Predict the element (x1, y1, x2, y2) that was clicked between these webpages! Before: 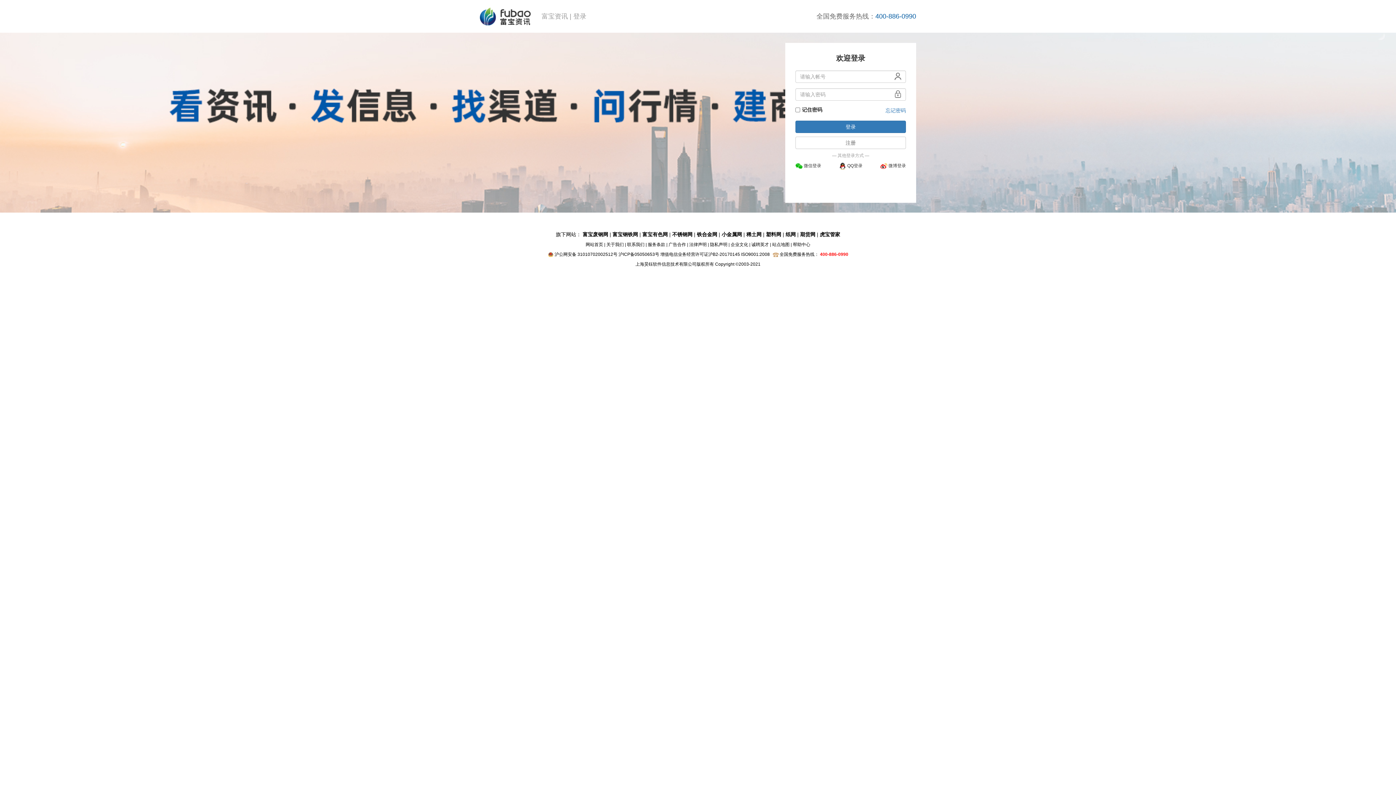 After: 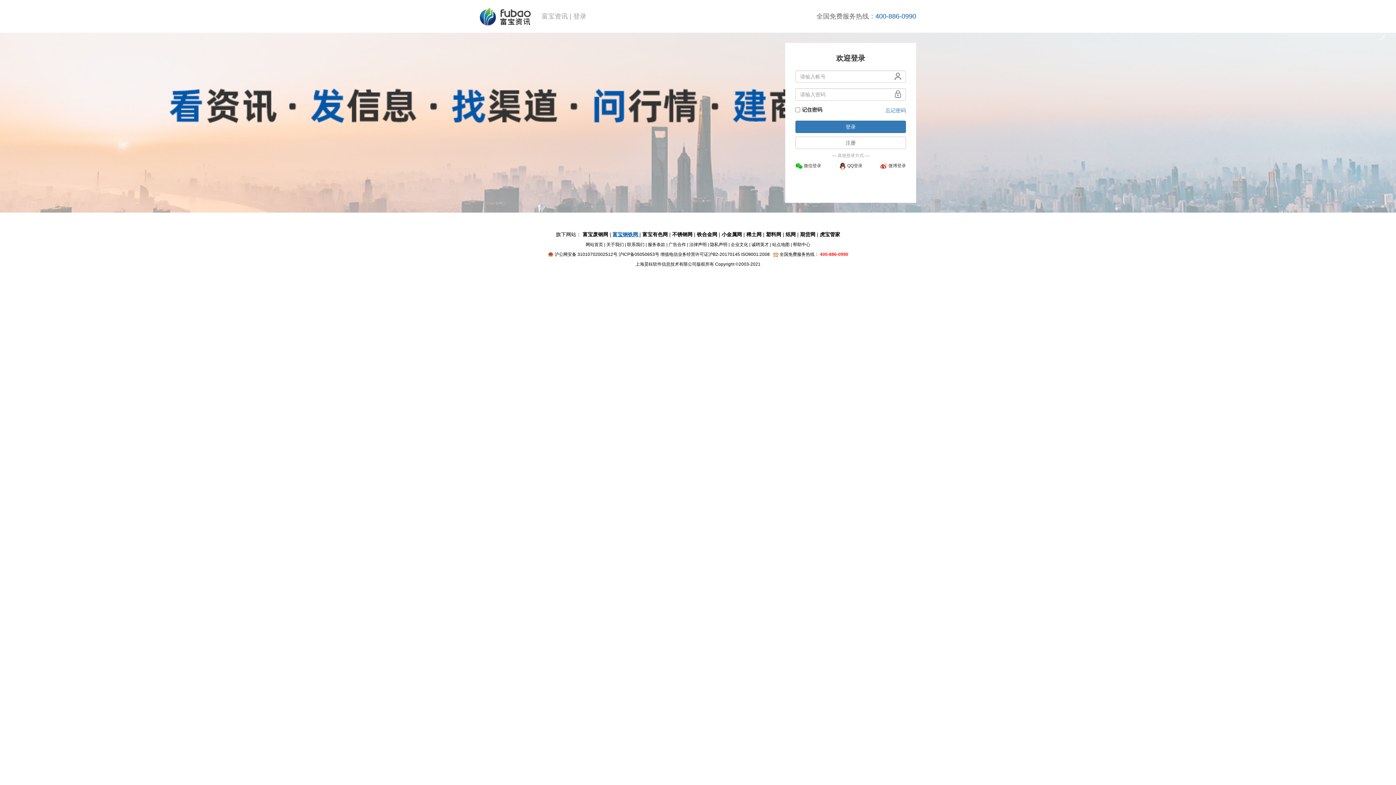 Action: label: 富宝钢铁网  bbox: (612, 231, 639, 237)